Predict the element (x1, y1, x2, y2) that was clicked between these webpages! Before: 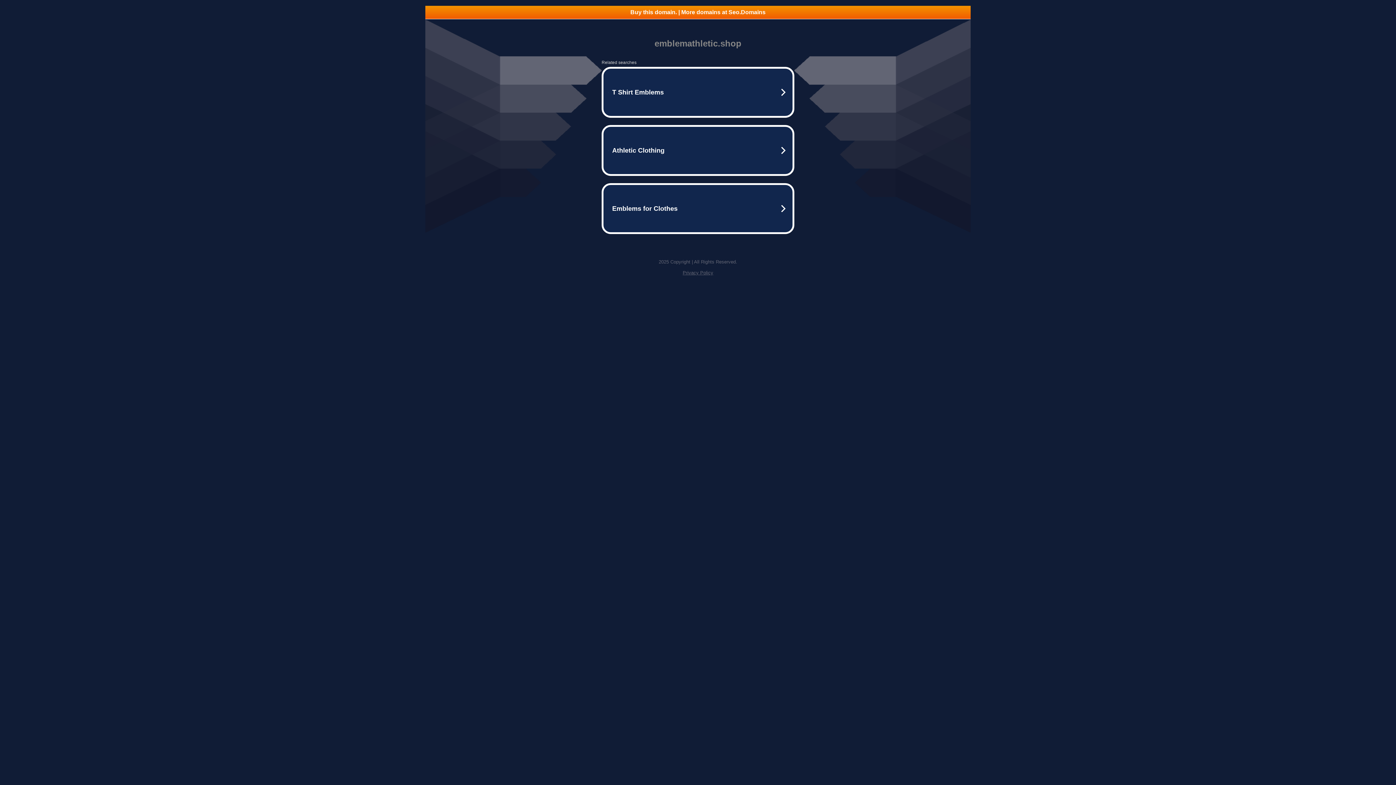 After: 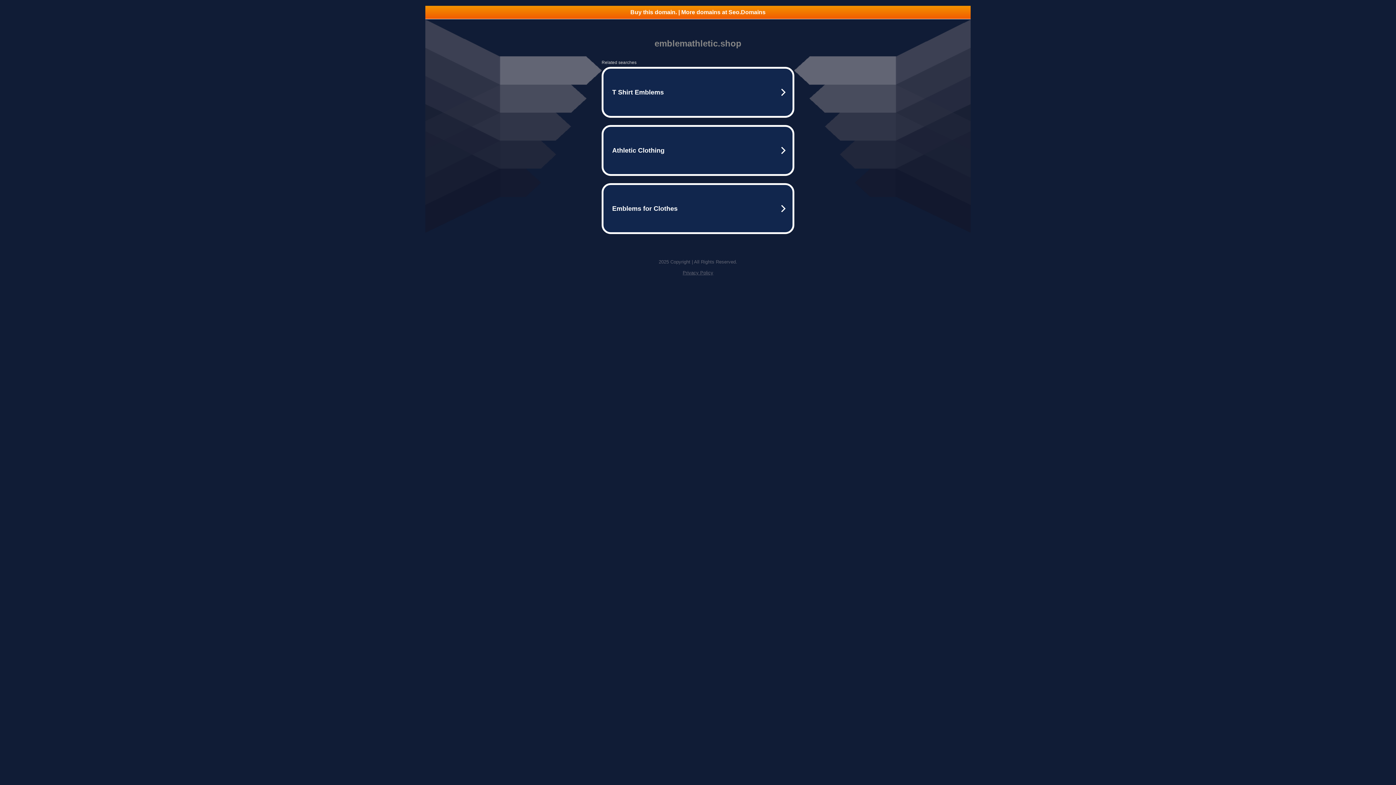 Action: label: Buy this domain. | More domains at Seo.Domains bbox: (425, 5, 970, 18)